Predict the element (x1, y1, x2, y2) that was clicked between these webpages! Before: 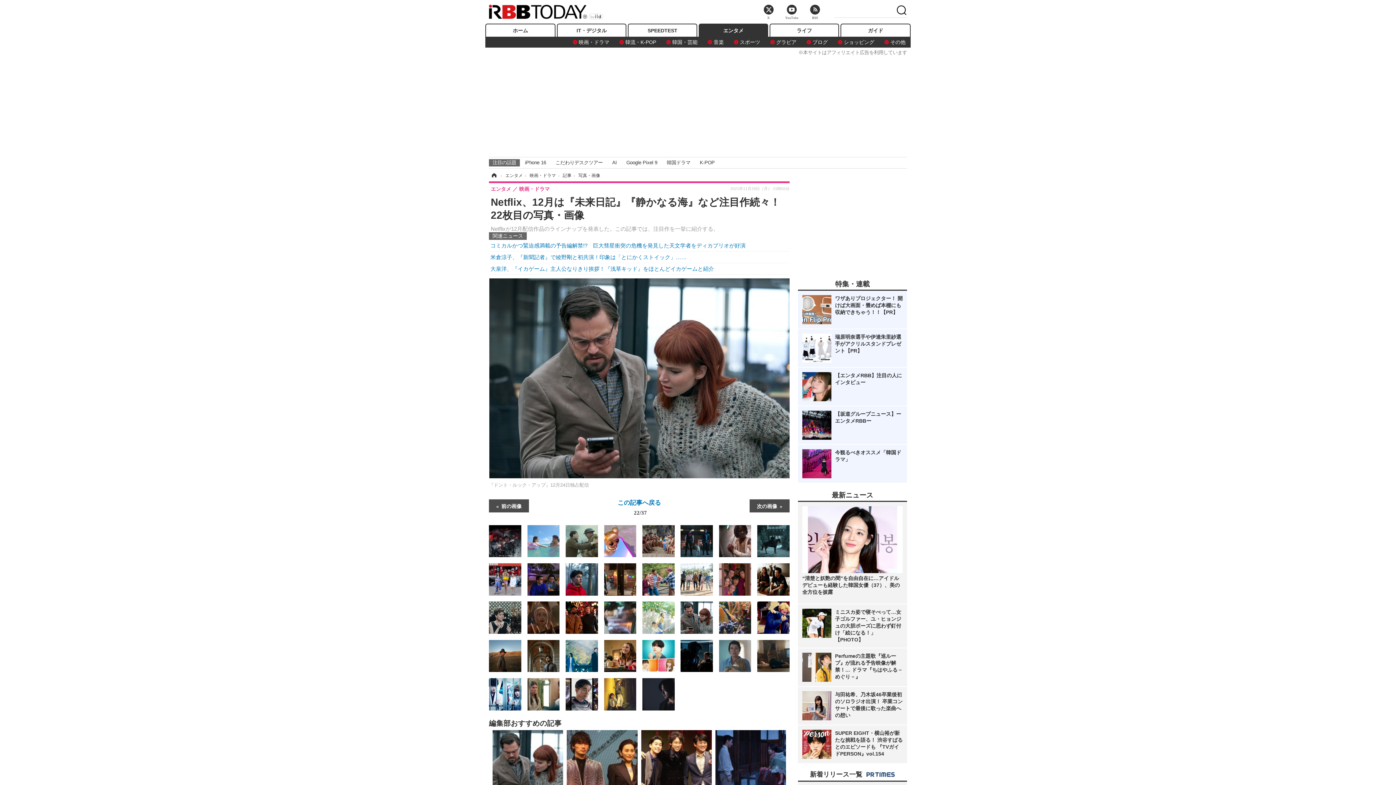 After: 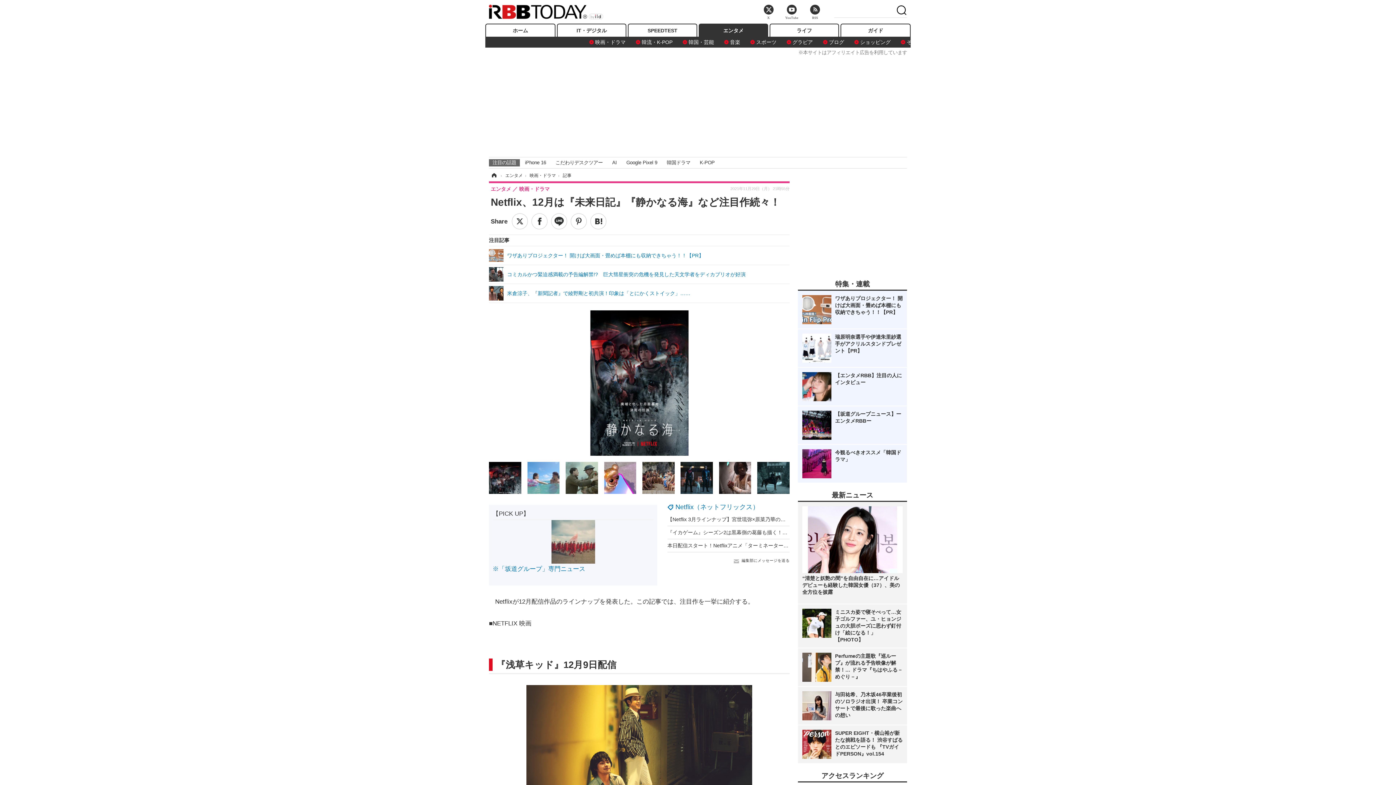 Action: bbox: (603, 498, 675, 519) label: この記事へ戻る 22/37